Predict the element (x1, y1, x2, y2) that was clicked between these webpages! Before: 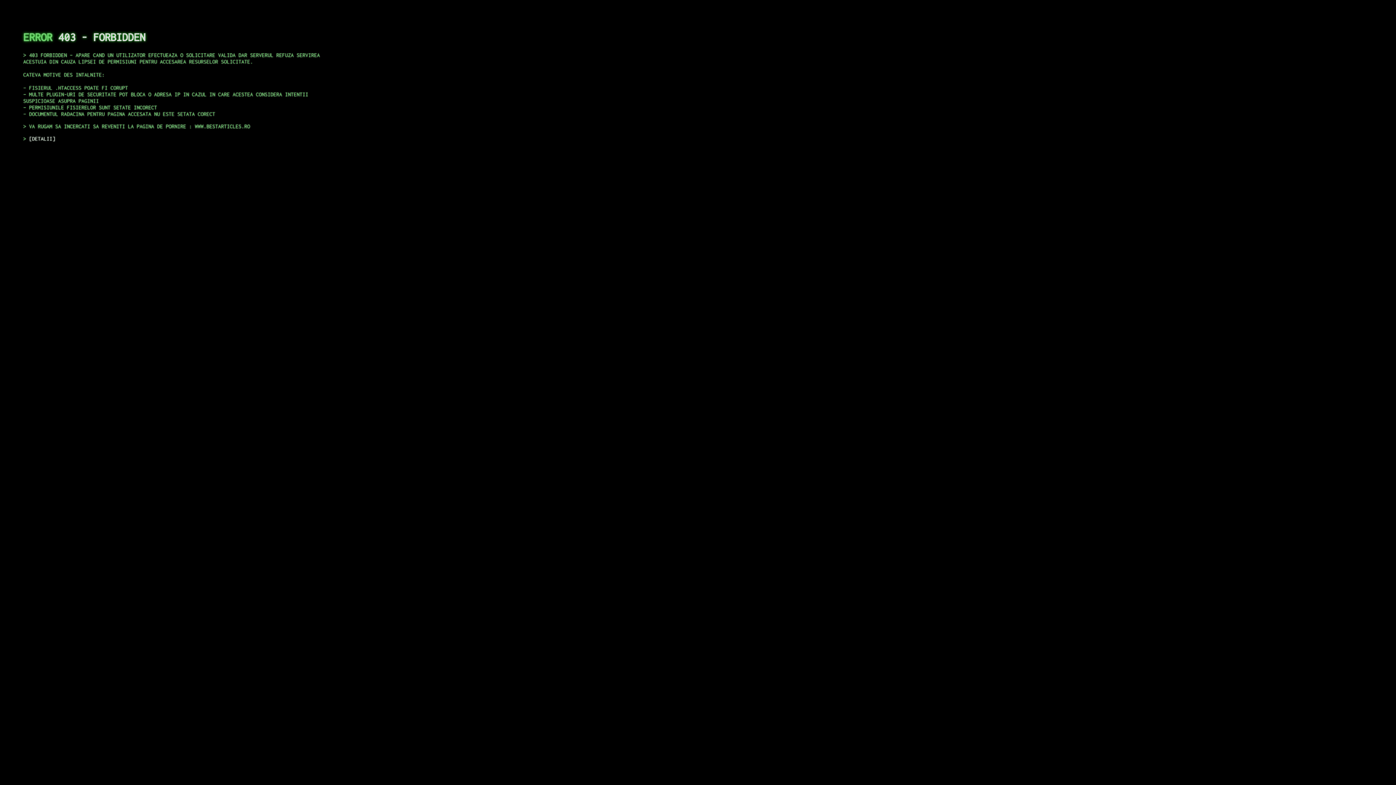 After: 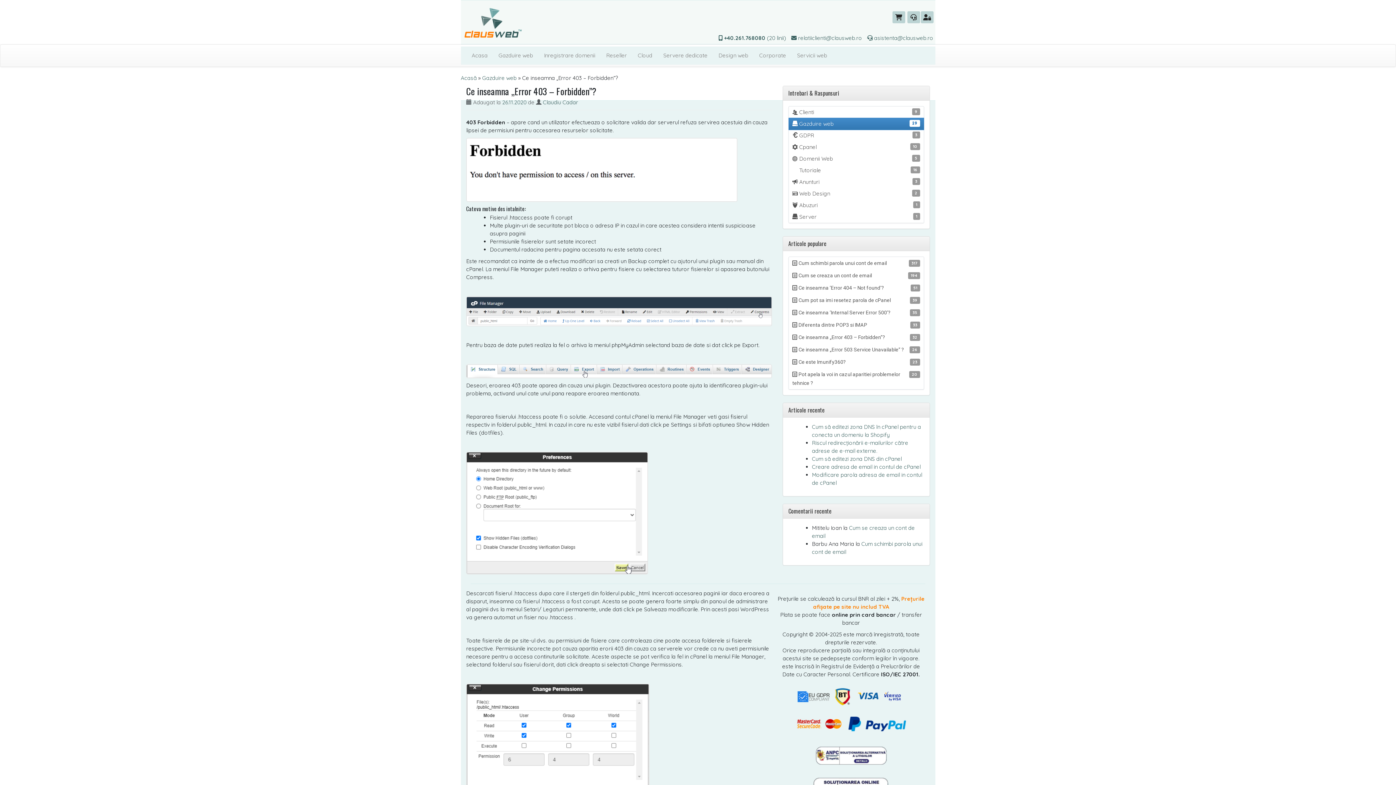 Action: label: DETALII bbox: (29, 135, 55, 141)